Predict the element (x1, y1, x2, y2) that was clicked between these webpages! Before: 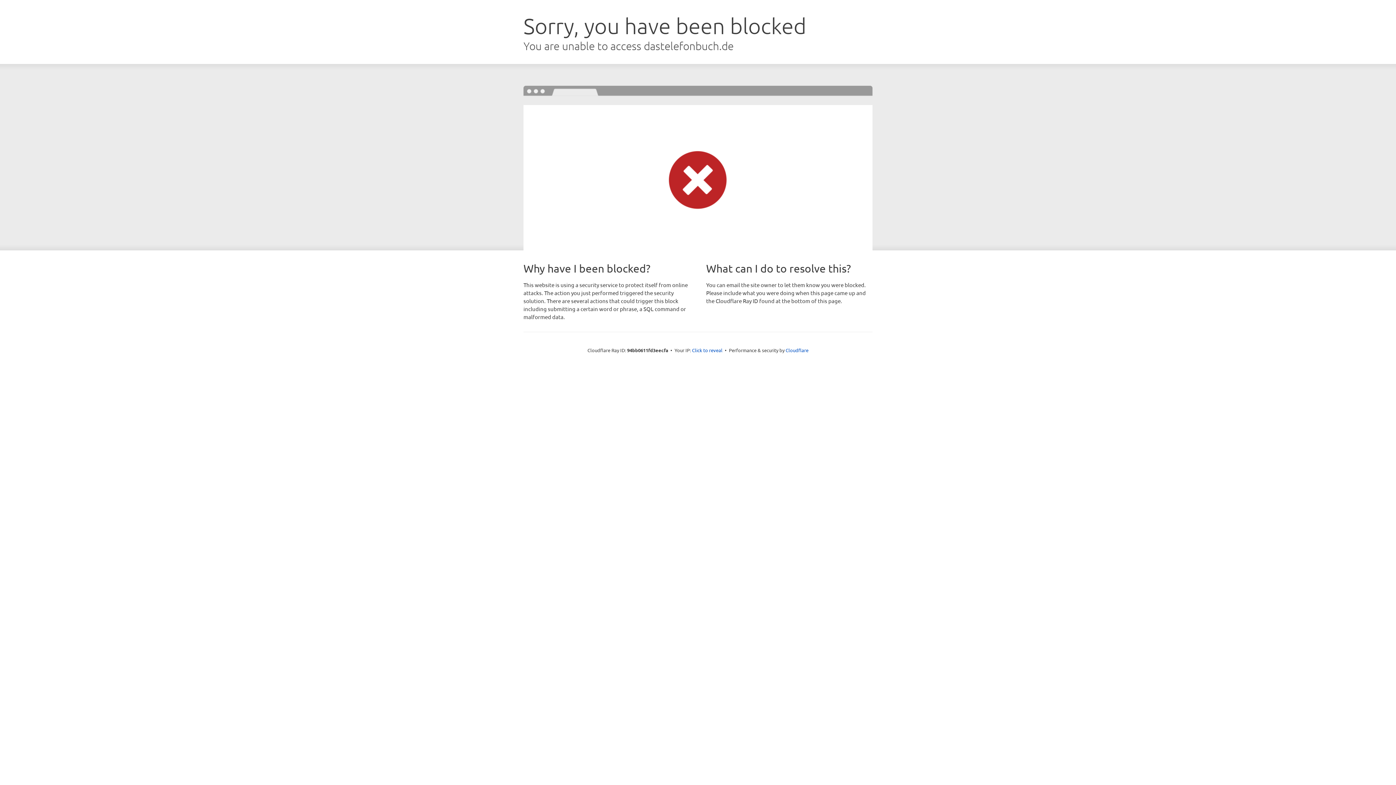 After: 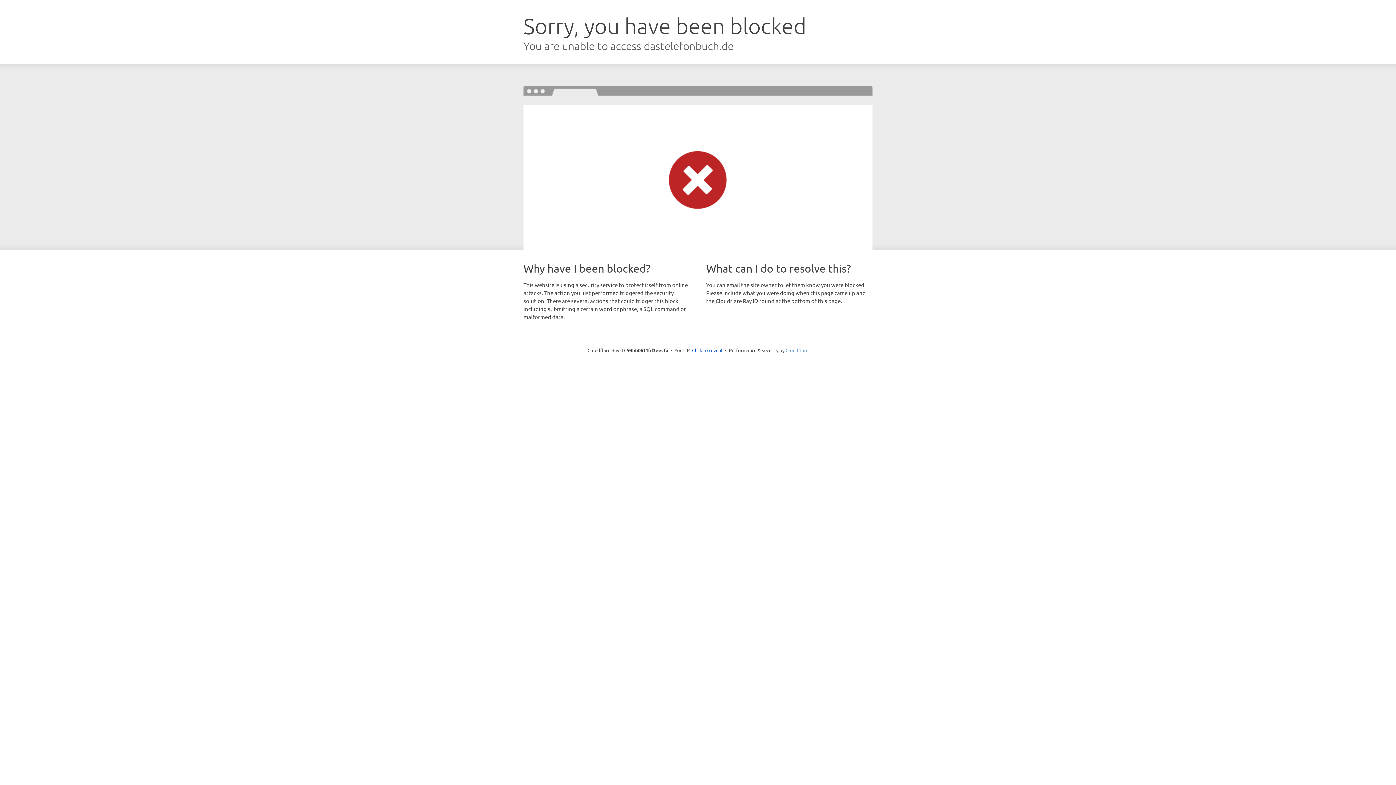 Action: bbox: (785, 347, 808, 353) label: Cloudflare